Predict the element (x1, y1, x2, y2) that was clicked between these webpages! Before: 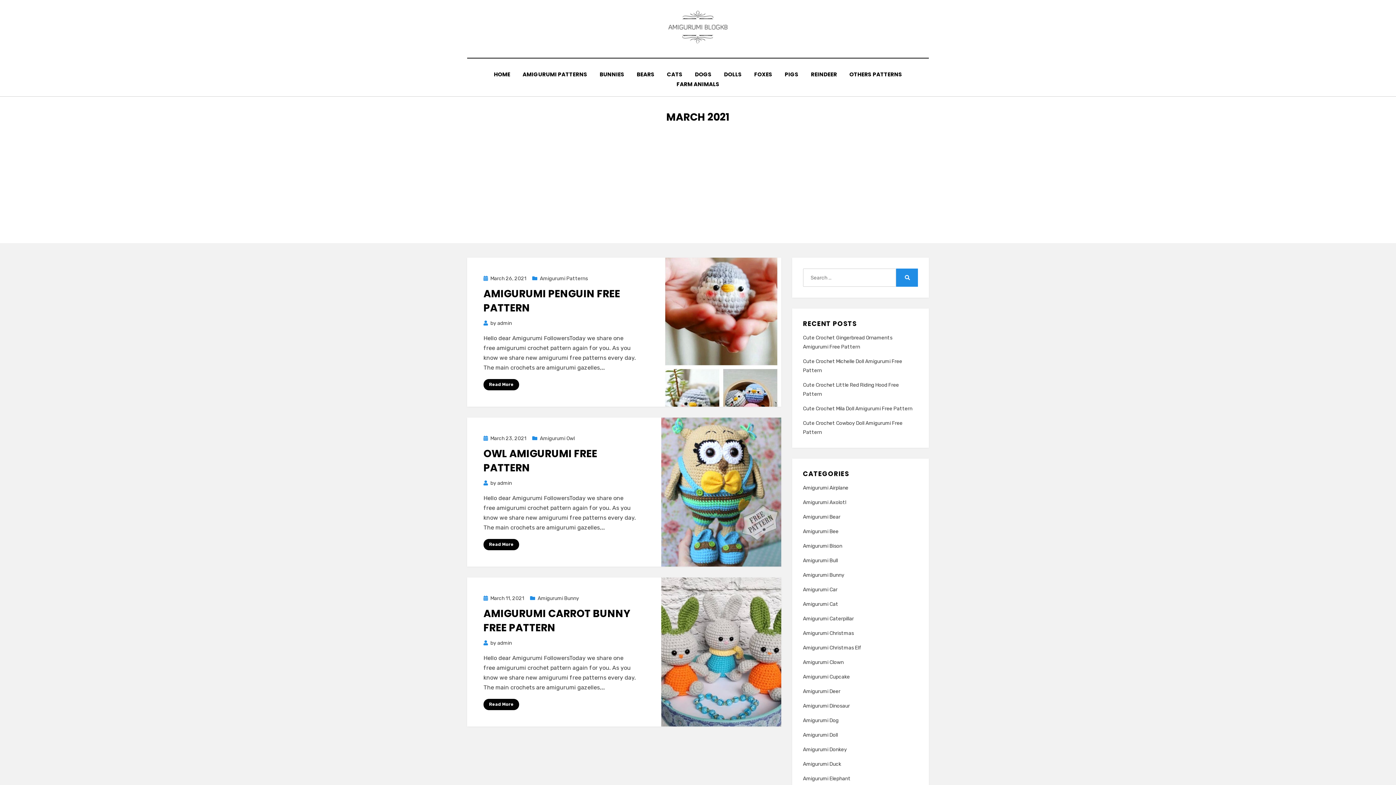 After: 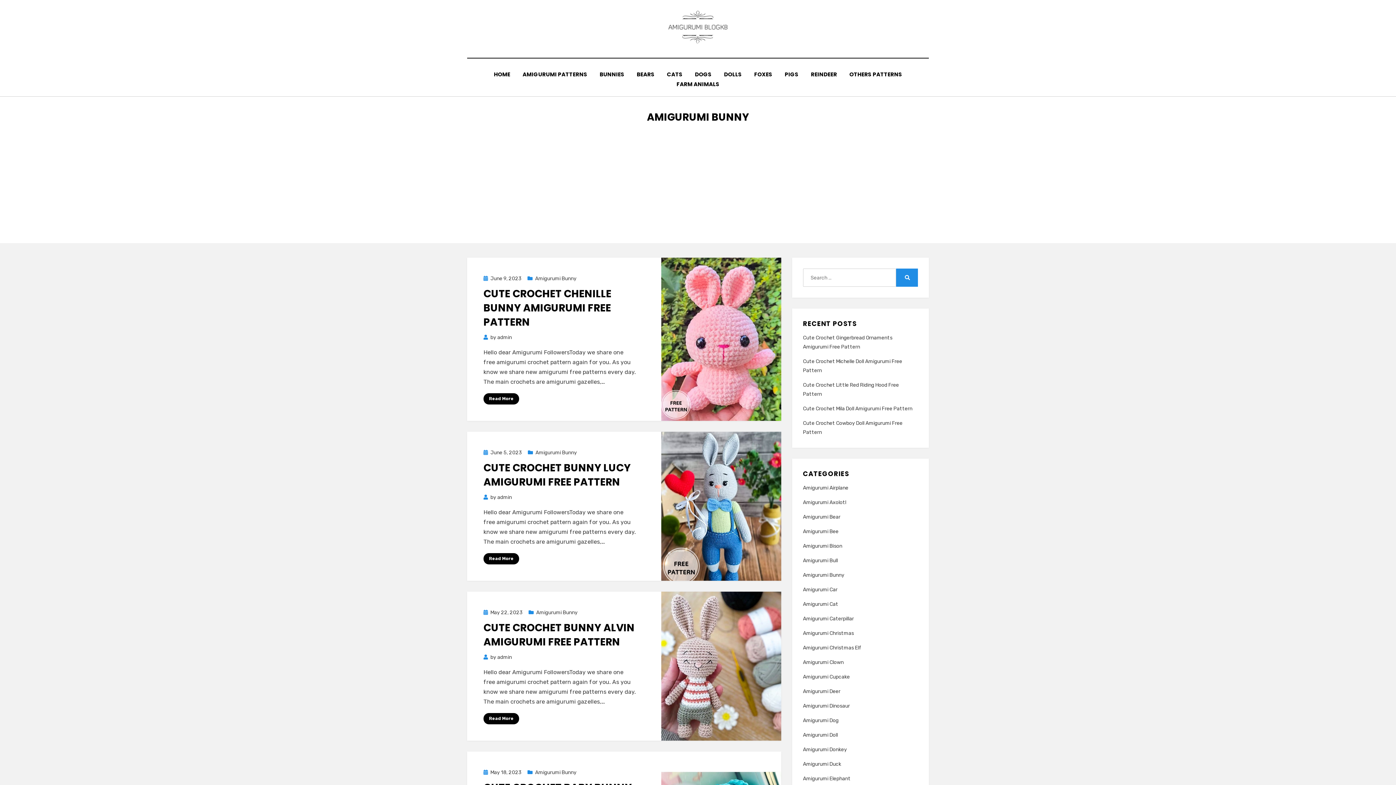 Action: label: Amigurumi Bunny bbox: (803, 570, 918, 580)